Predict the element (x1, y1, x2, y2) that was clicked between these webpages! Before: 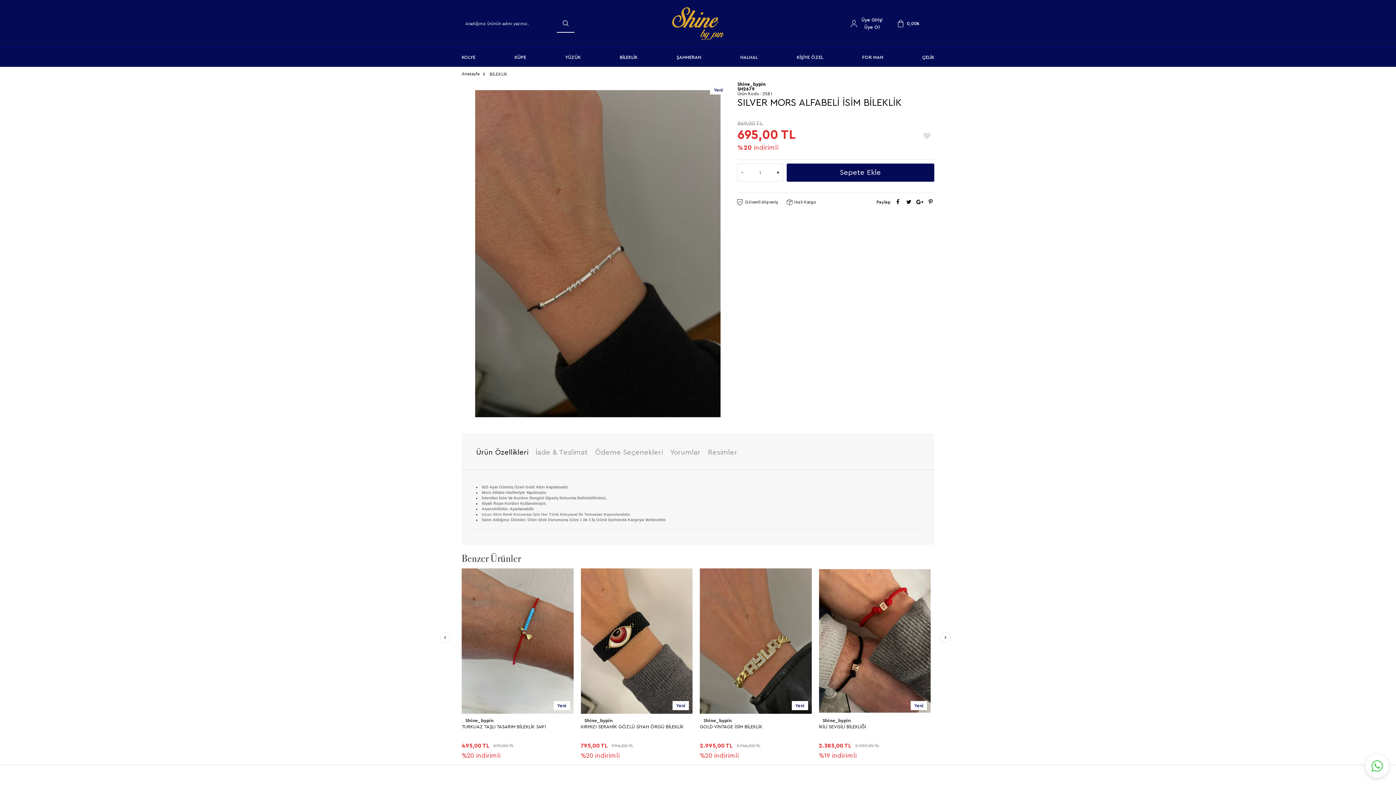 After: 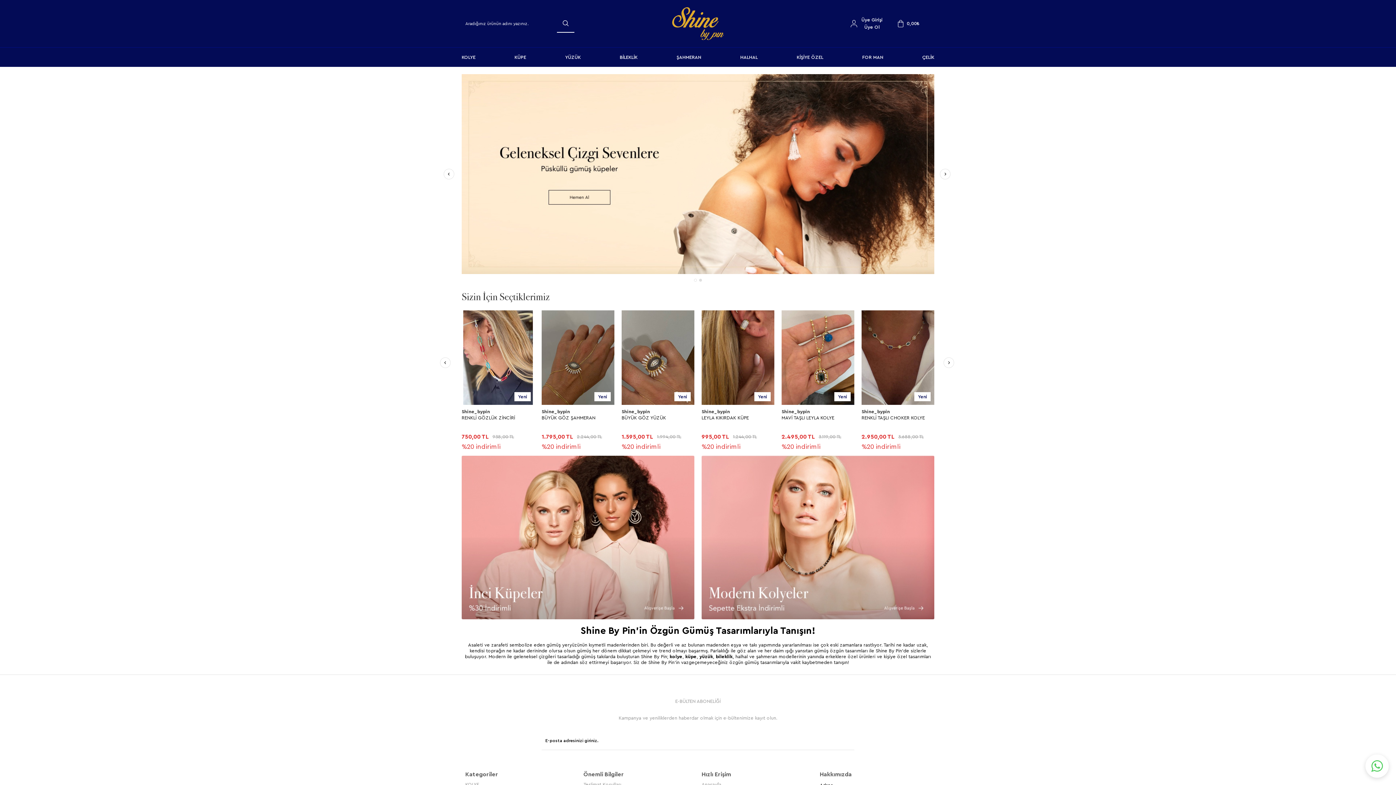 Action: label: Anasayfa bbox: (461, 72, 479, 76)